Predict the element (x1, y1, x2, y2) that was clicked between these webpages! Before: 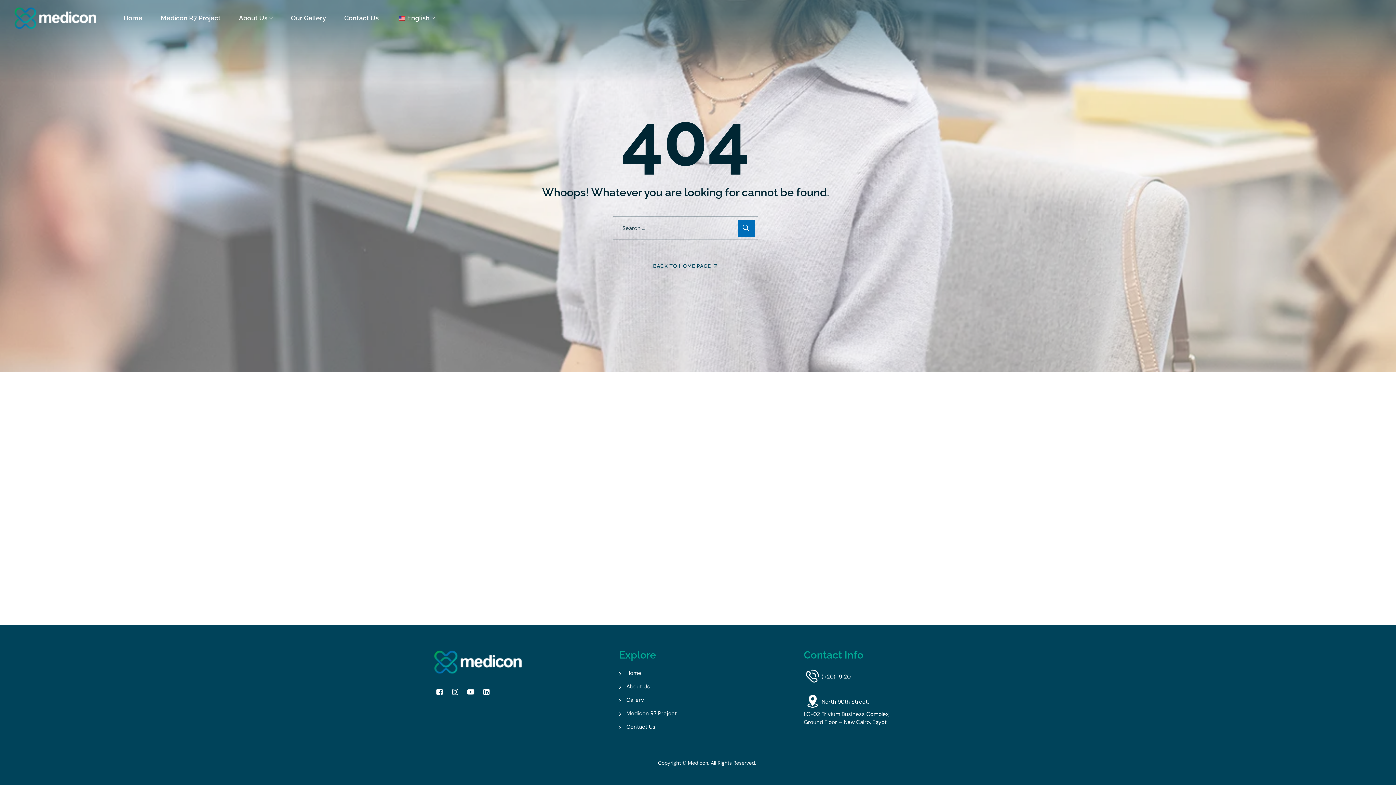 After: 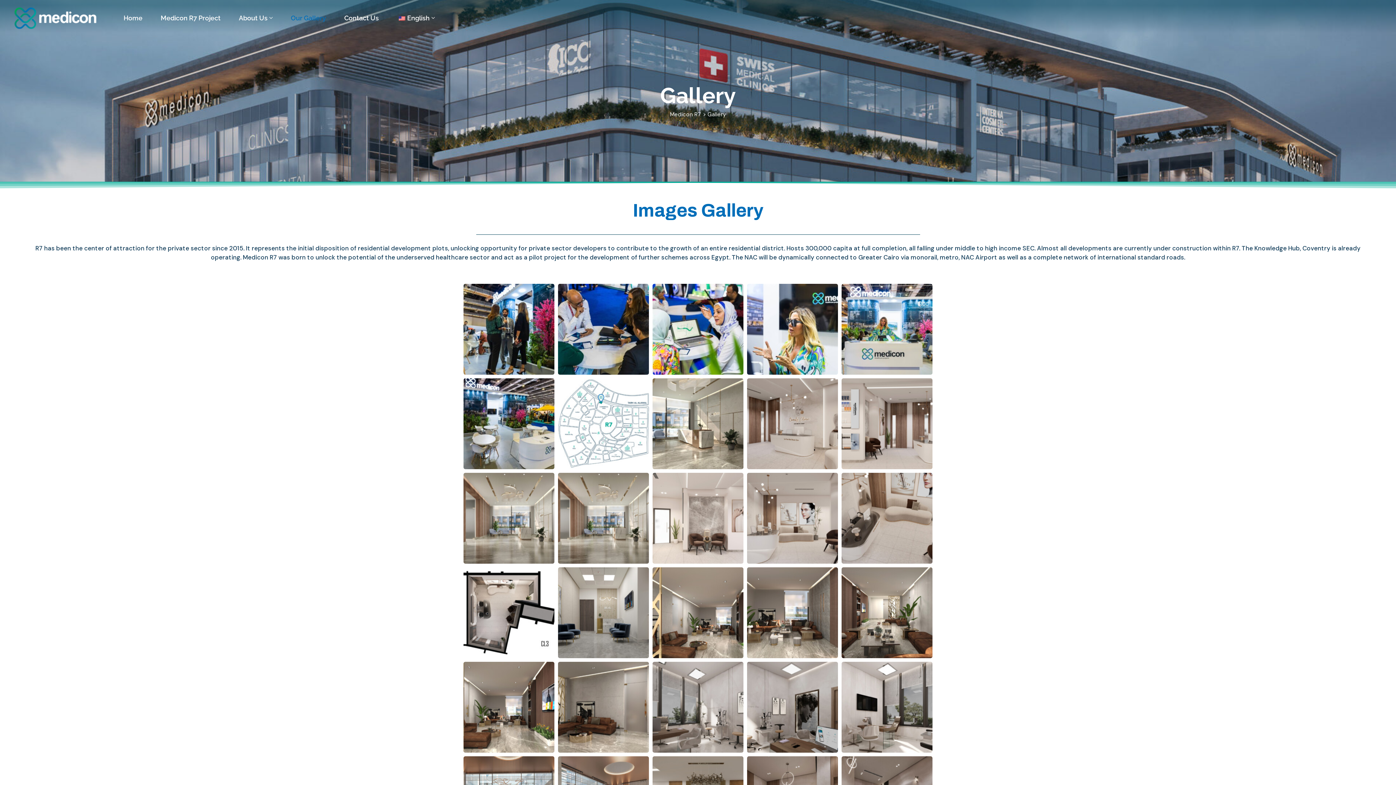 Action: bbox: (290, 0, 326, 36) label: Our Gallery